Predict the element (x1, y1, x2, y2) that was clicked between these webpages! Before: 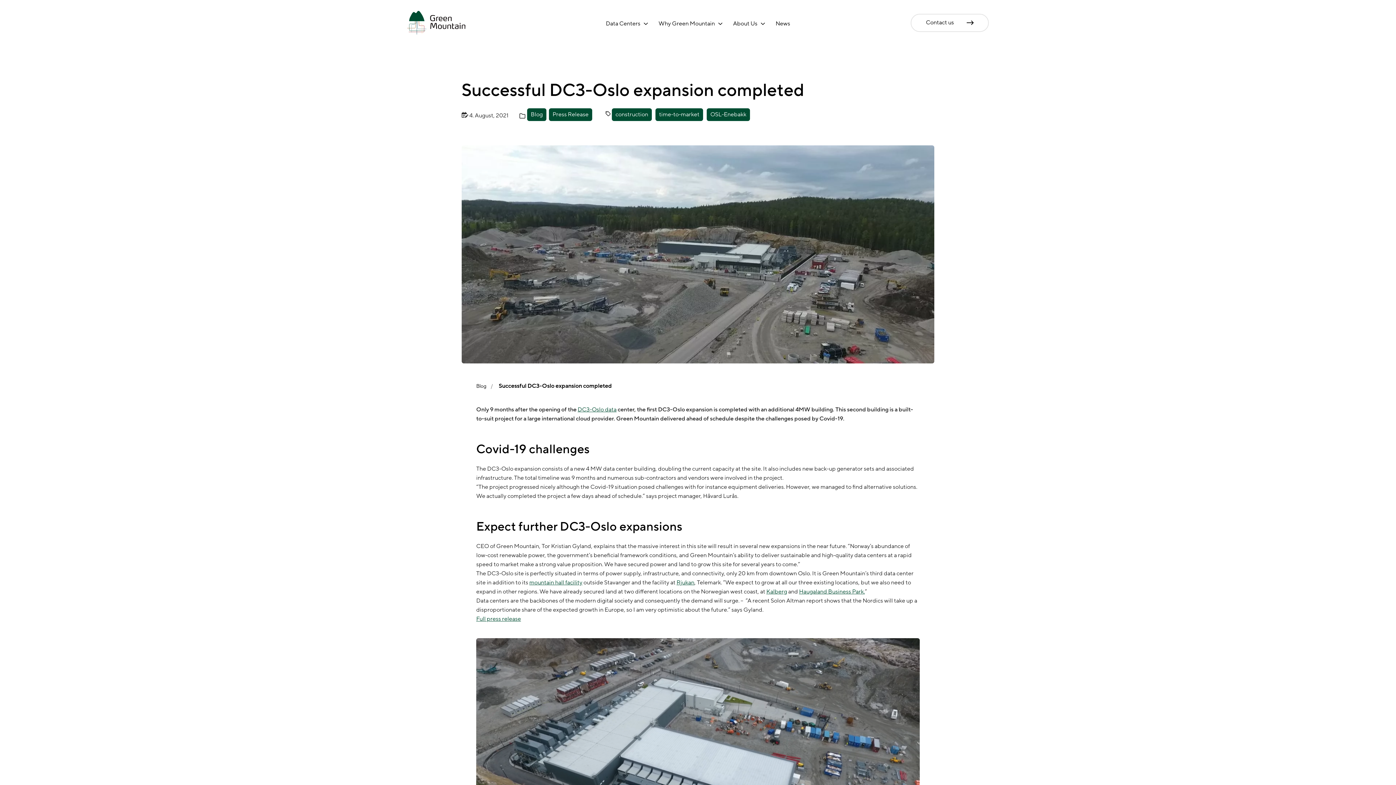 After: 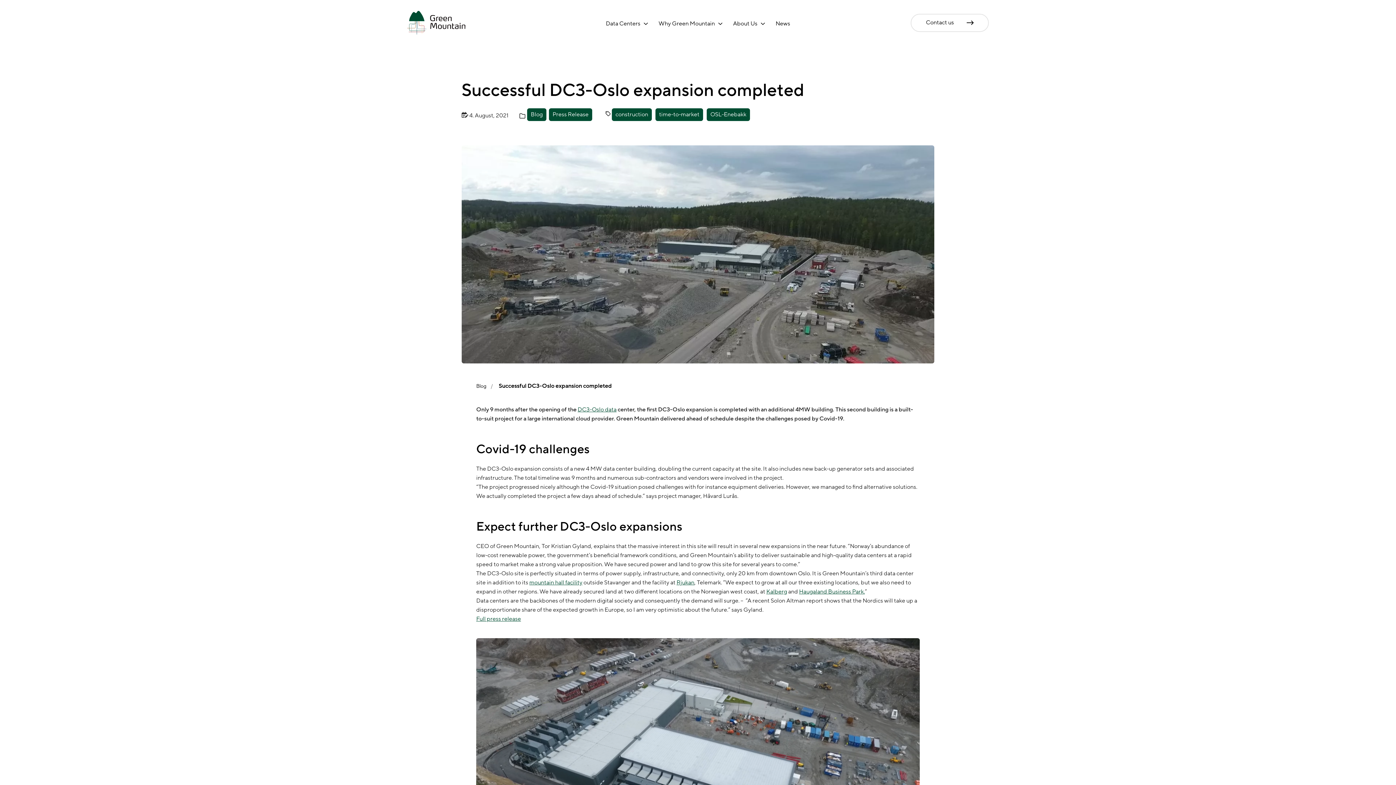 Action: label: Rjukan bbox: (676, 579, 694, 586)